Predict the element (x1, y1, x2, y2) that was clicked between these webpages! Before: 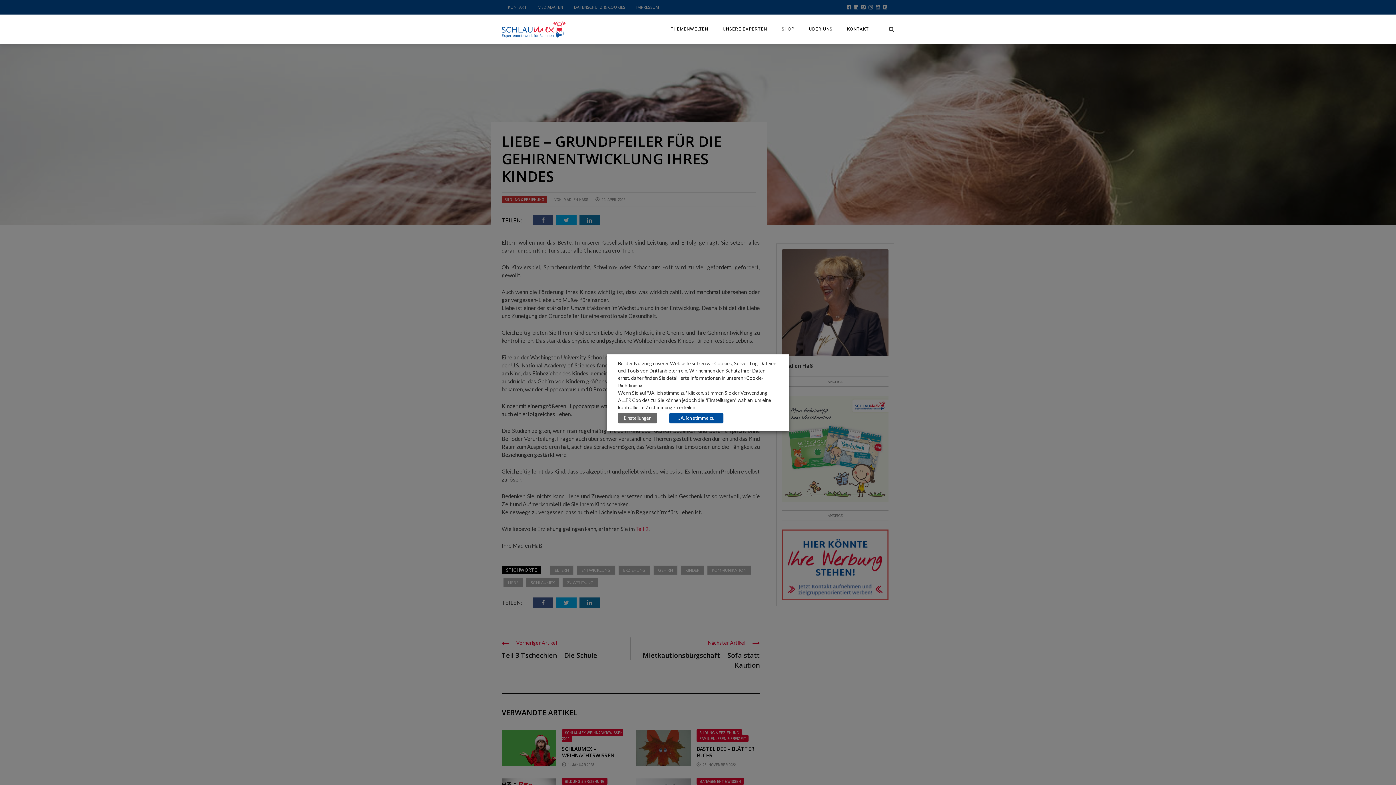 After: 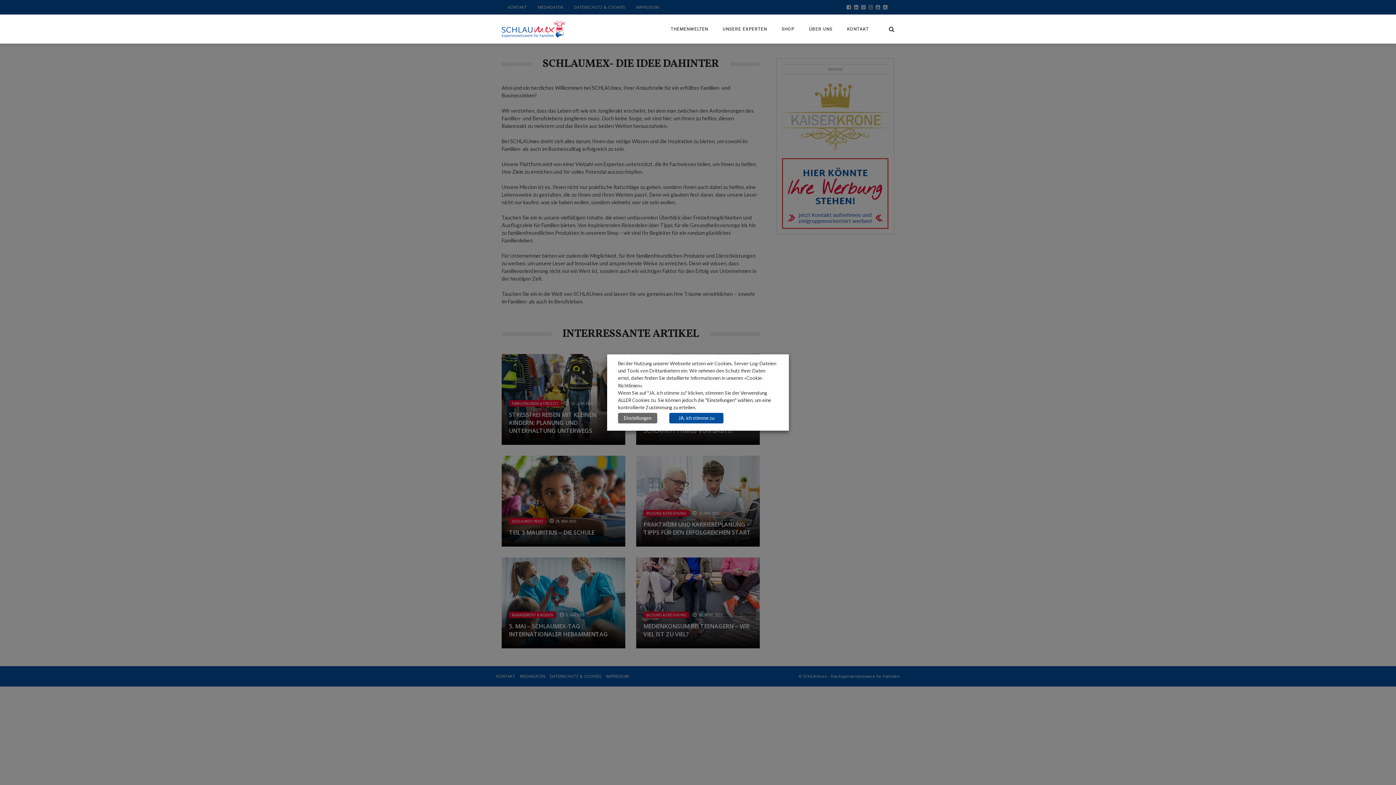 Action: bbox: (801, 26, 840, 31) label: ÜBER UNS